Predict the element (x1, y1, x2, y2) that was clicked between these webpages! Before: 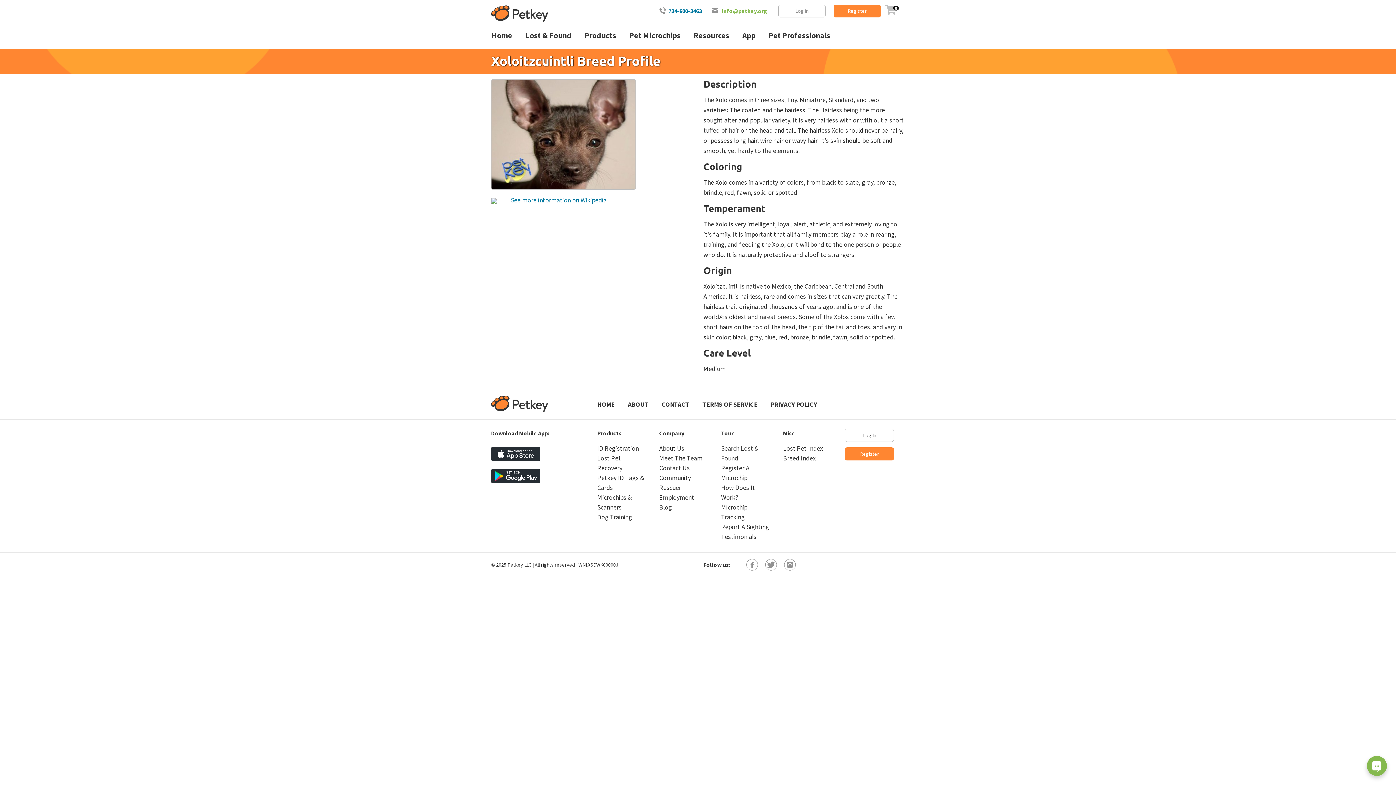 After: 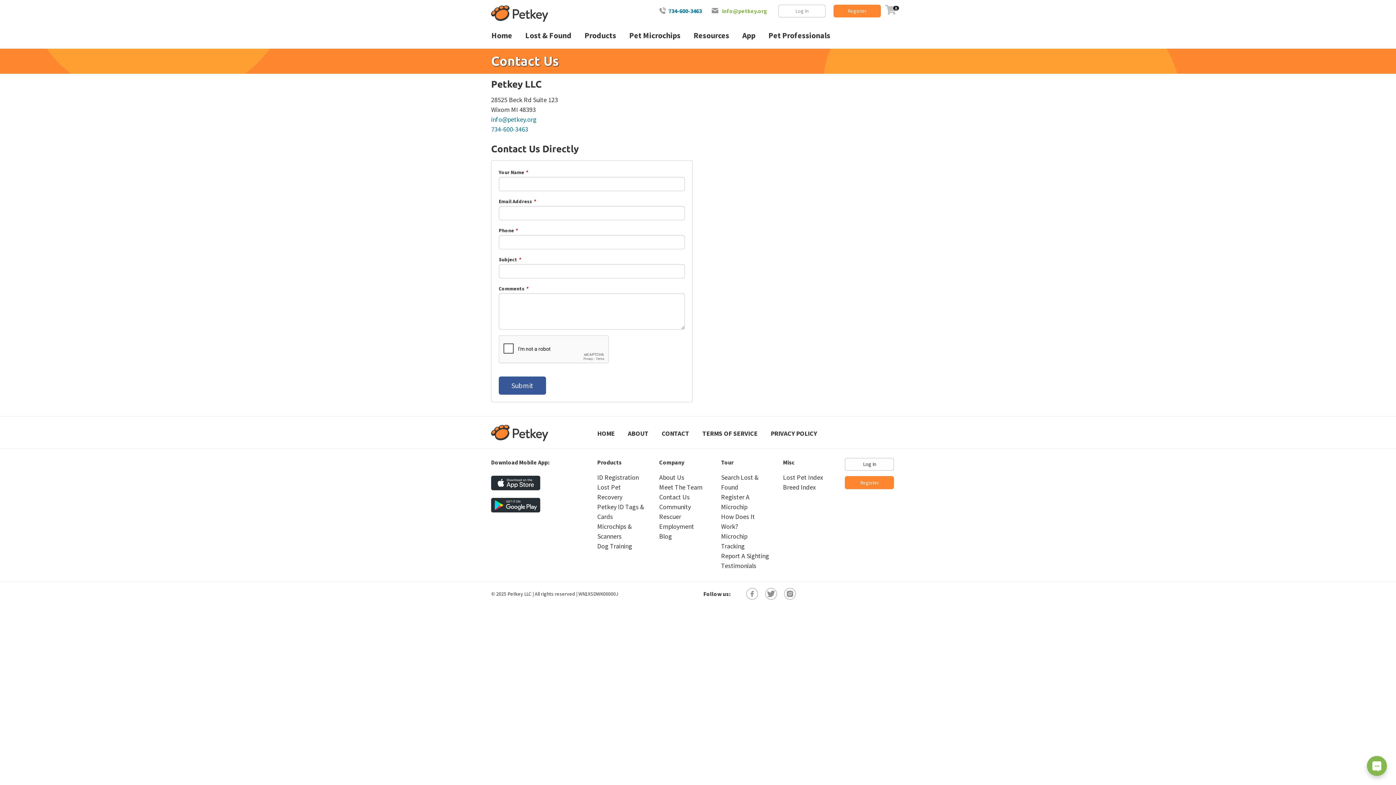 Action: bbox: (661, 400, 689, 408) label: CONTACT